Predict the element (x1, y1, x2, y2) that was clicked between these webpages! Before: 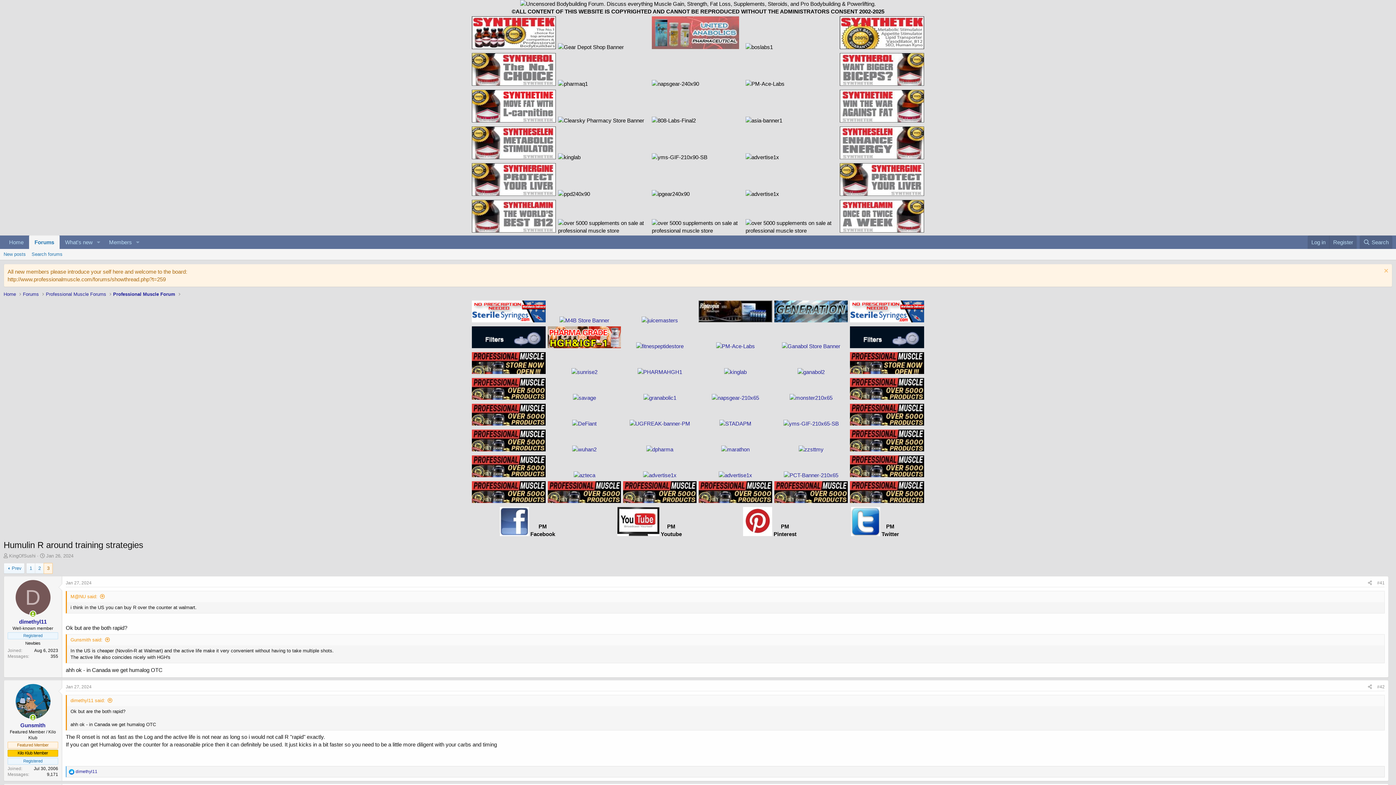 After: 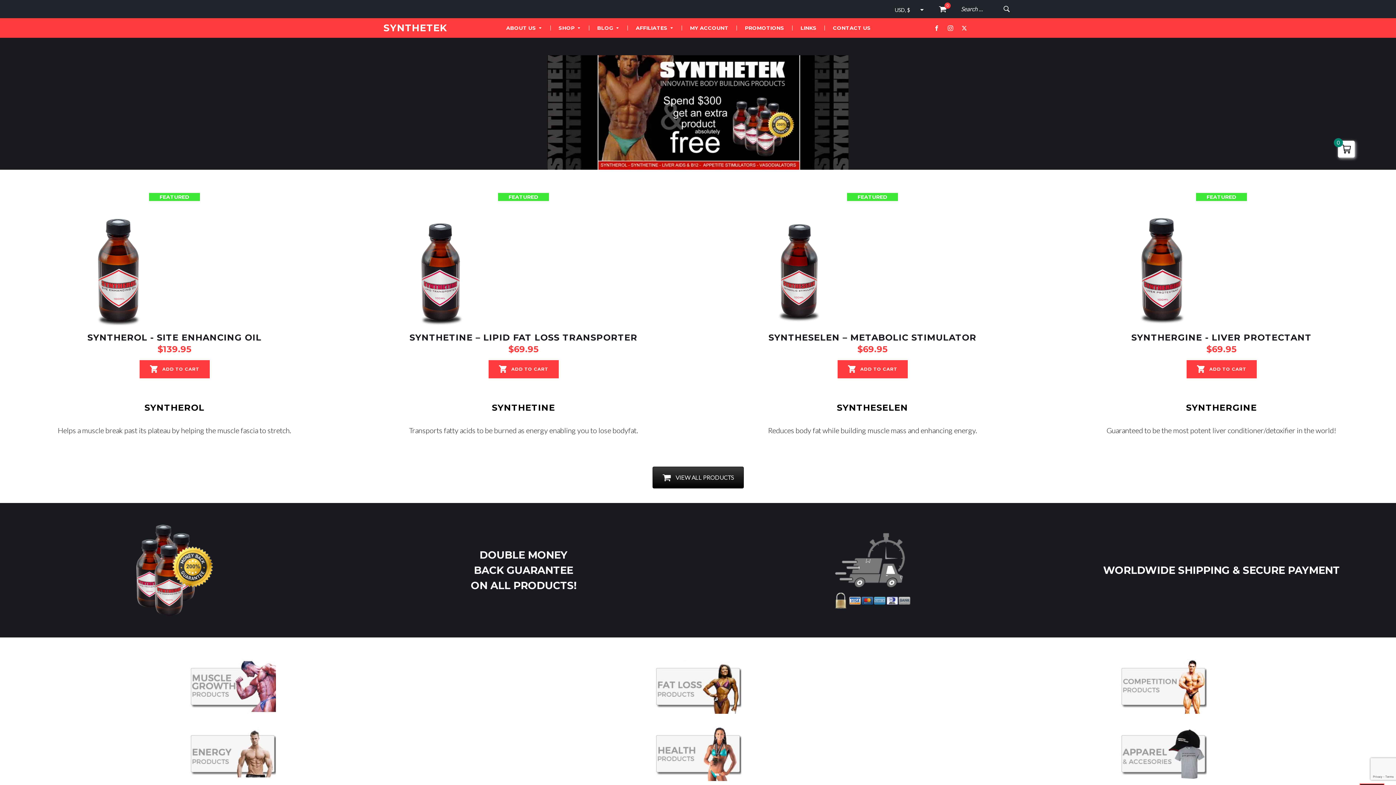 Action: bbox: (840, 227, 924, 233)